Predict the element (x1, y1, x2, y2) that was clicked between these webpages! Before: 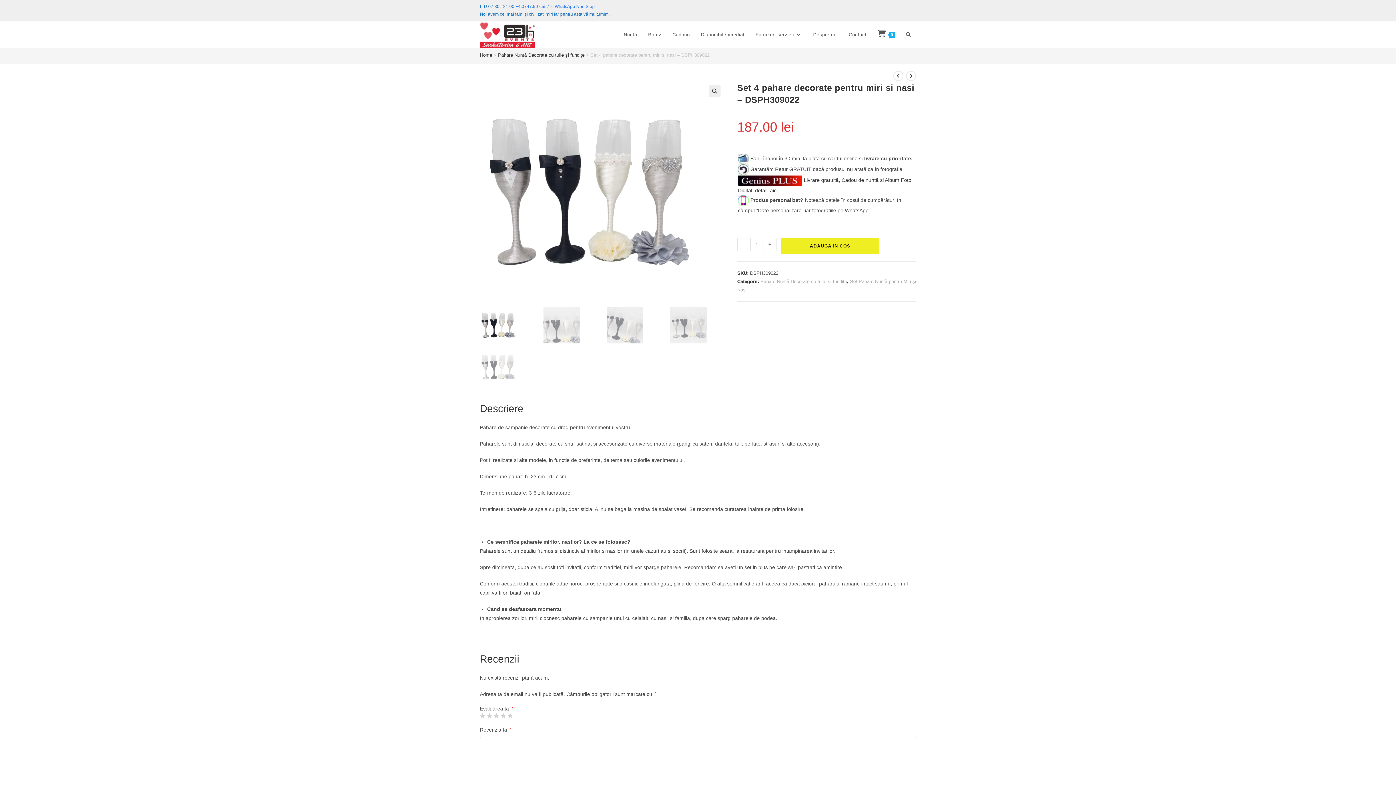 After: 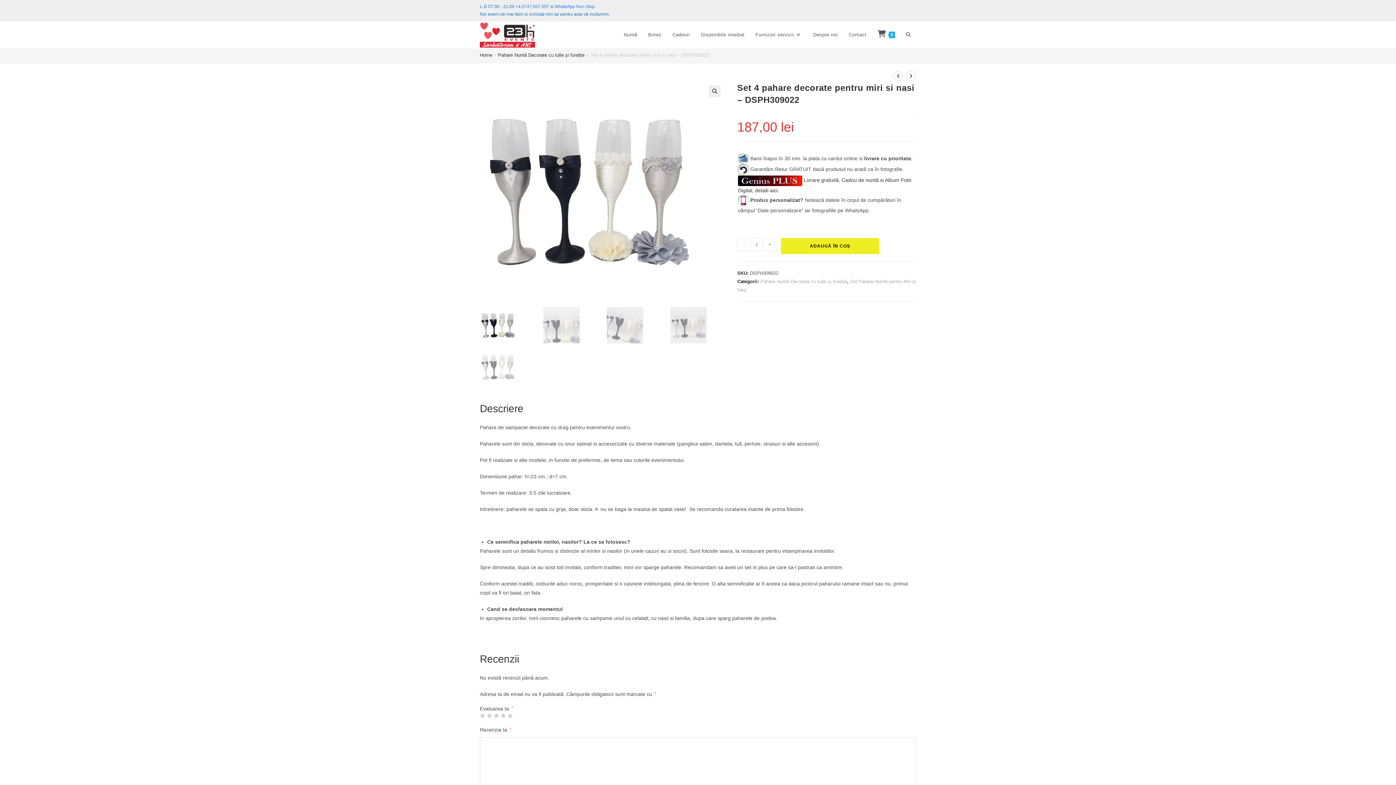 Action: bbox: (737, 238, 750, 251) label: -